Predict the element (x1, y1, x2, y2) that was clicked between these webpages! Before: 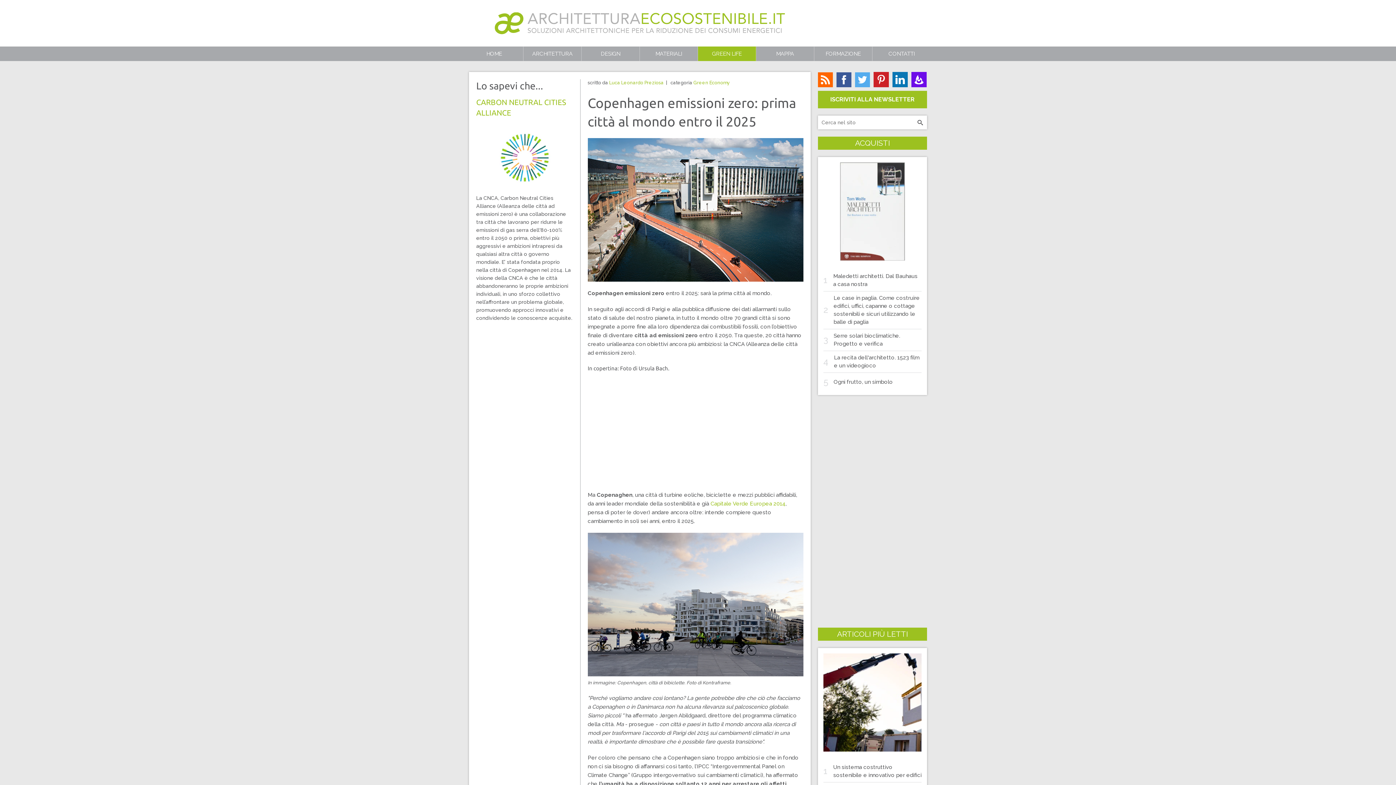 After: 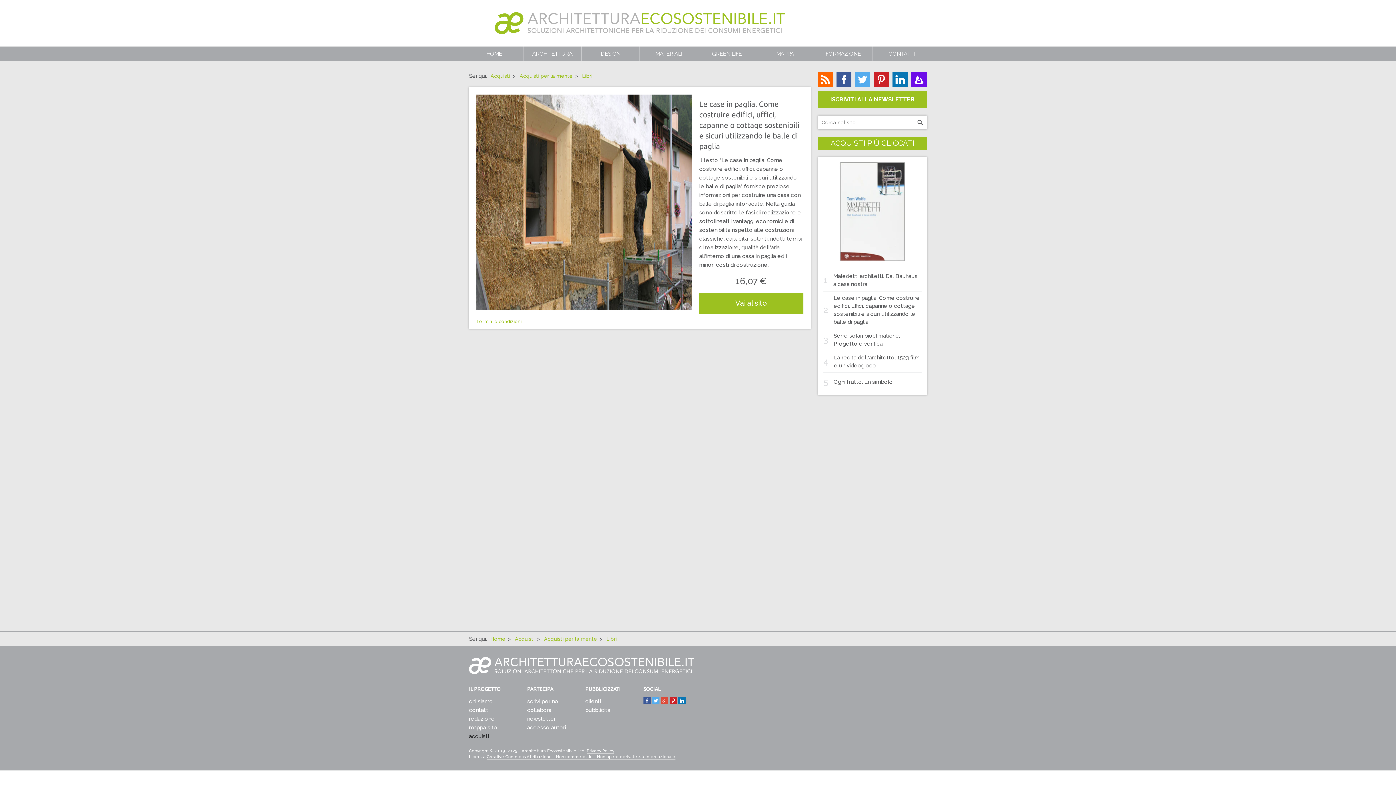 Action: label: Le case in paglia. Come costruire edifici, uffici, capanne o cottage sostenibili e sicuri utilizzando le balle di paglia bbox: (818, 291, 927, 328)